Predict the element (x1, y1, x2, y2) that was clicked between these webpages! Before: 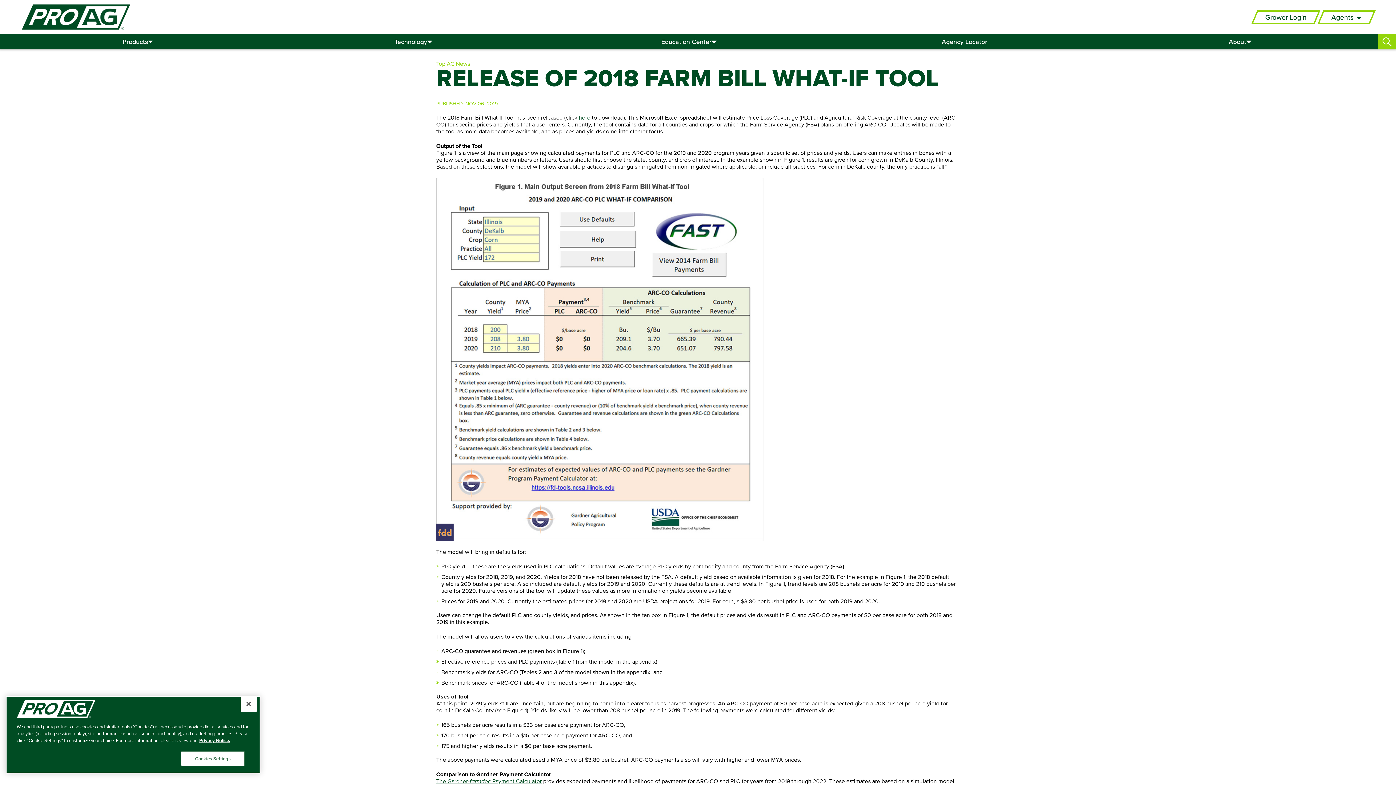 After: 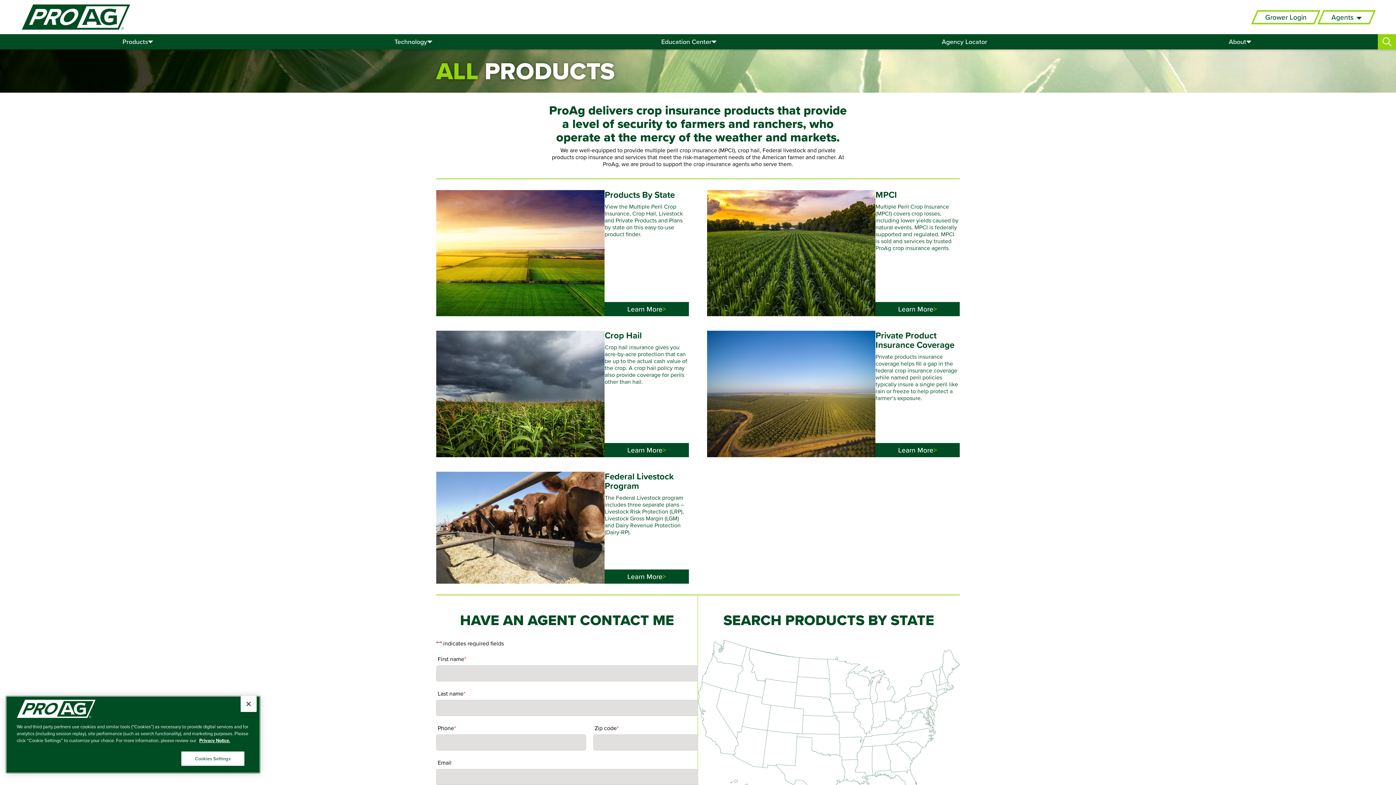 Action: label: Products bbox: (0, 34, 275, 49)